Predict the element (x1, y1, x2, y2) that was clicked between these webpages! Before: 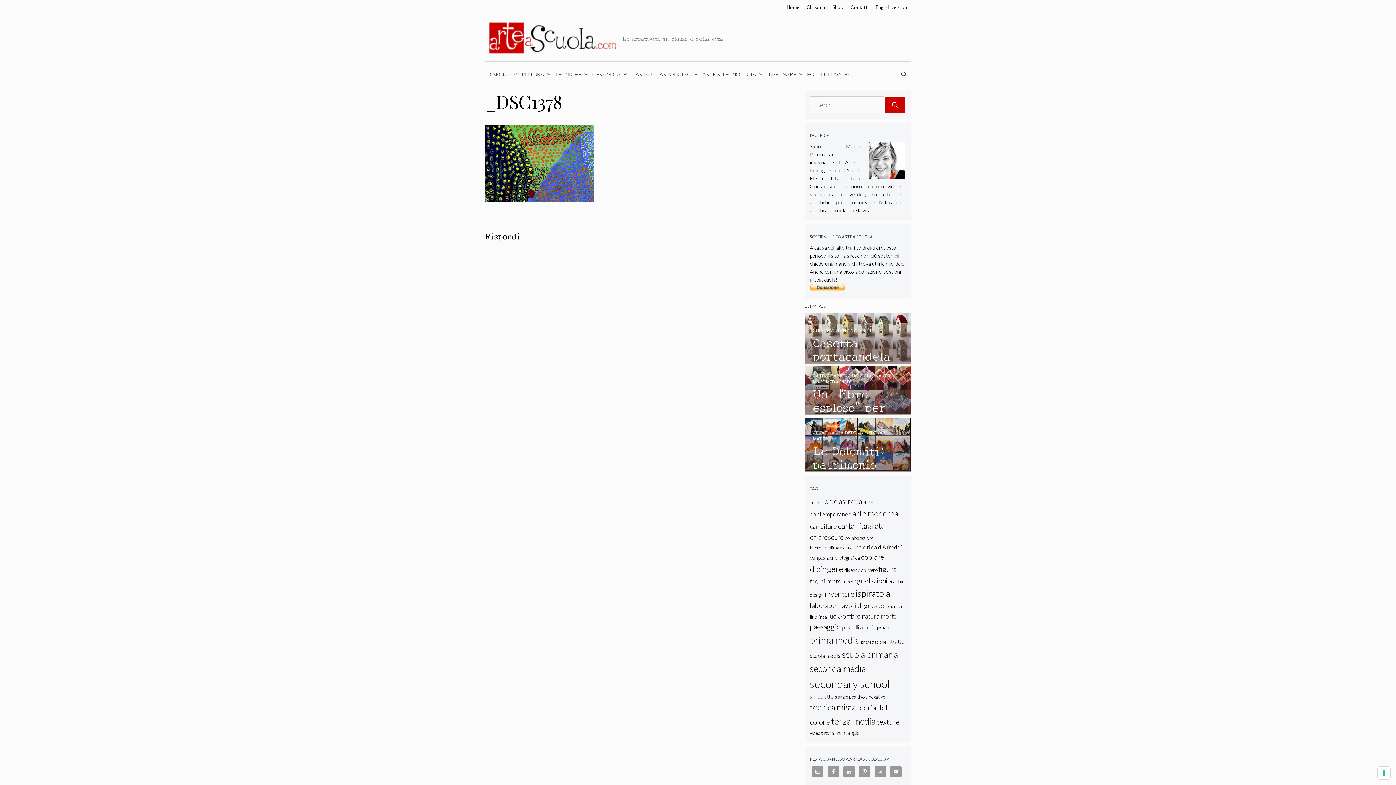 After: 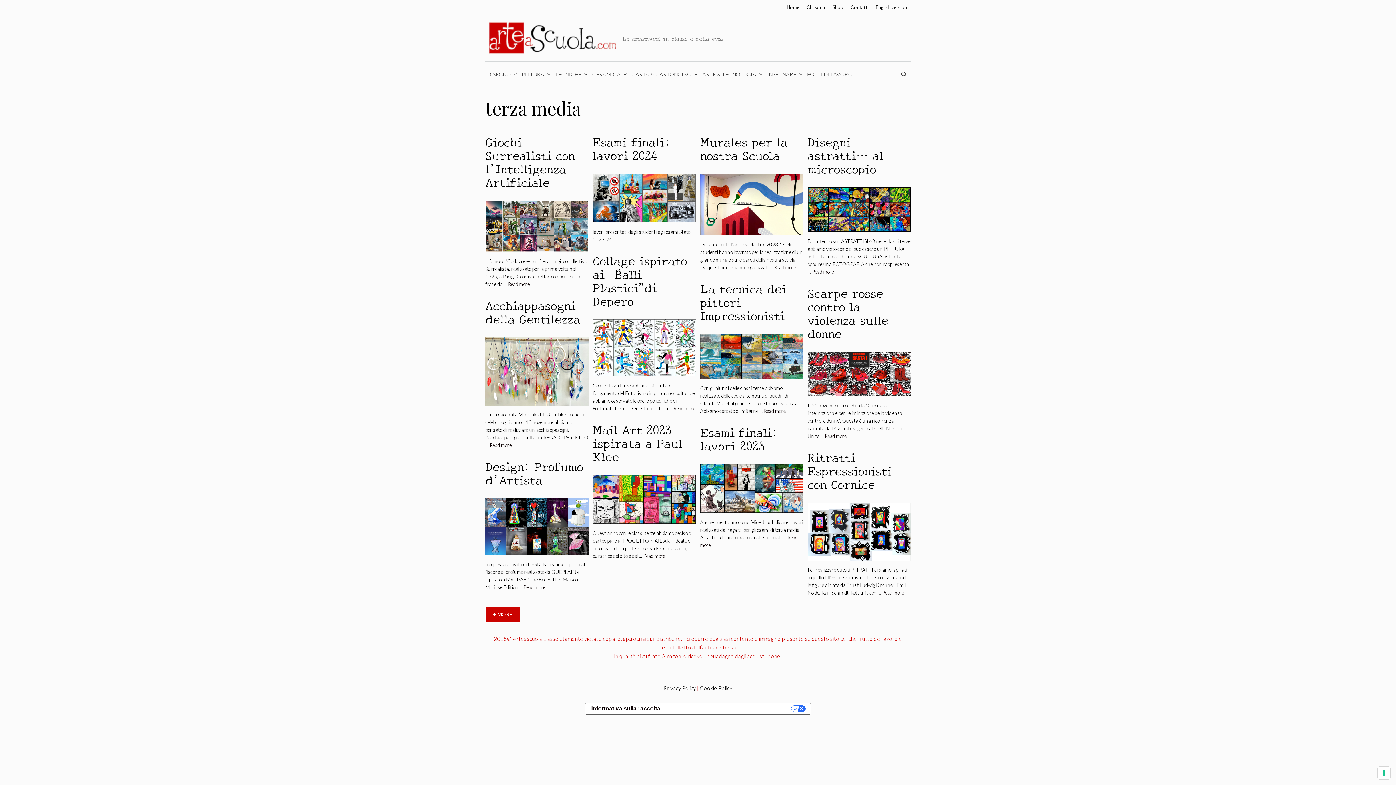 Action: label: terza media (192 elementi) bbox: (831, 716, 876, 726)